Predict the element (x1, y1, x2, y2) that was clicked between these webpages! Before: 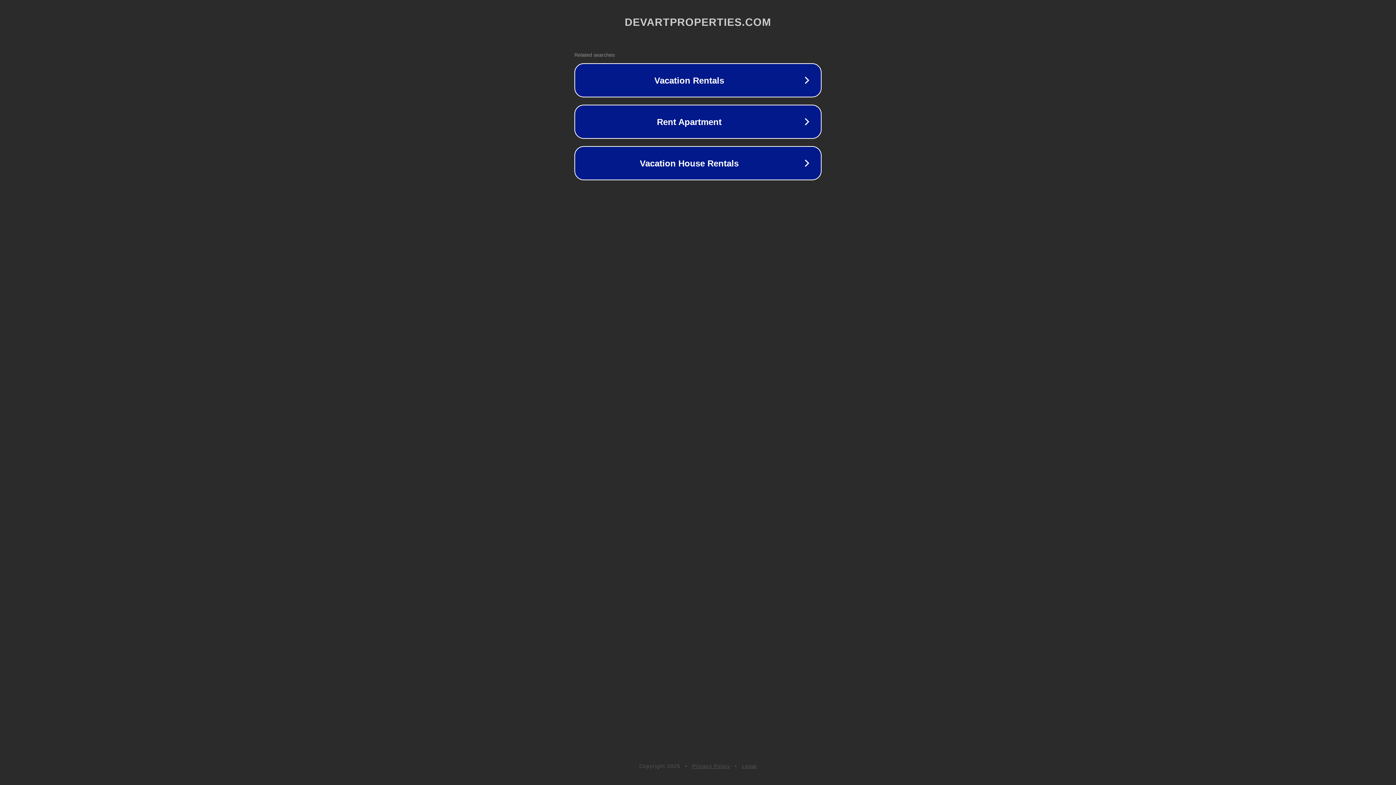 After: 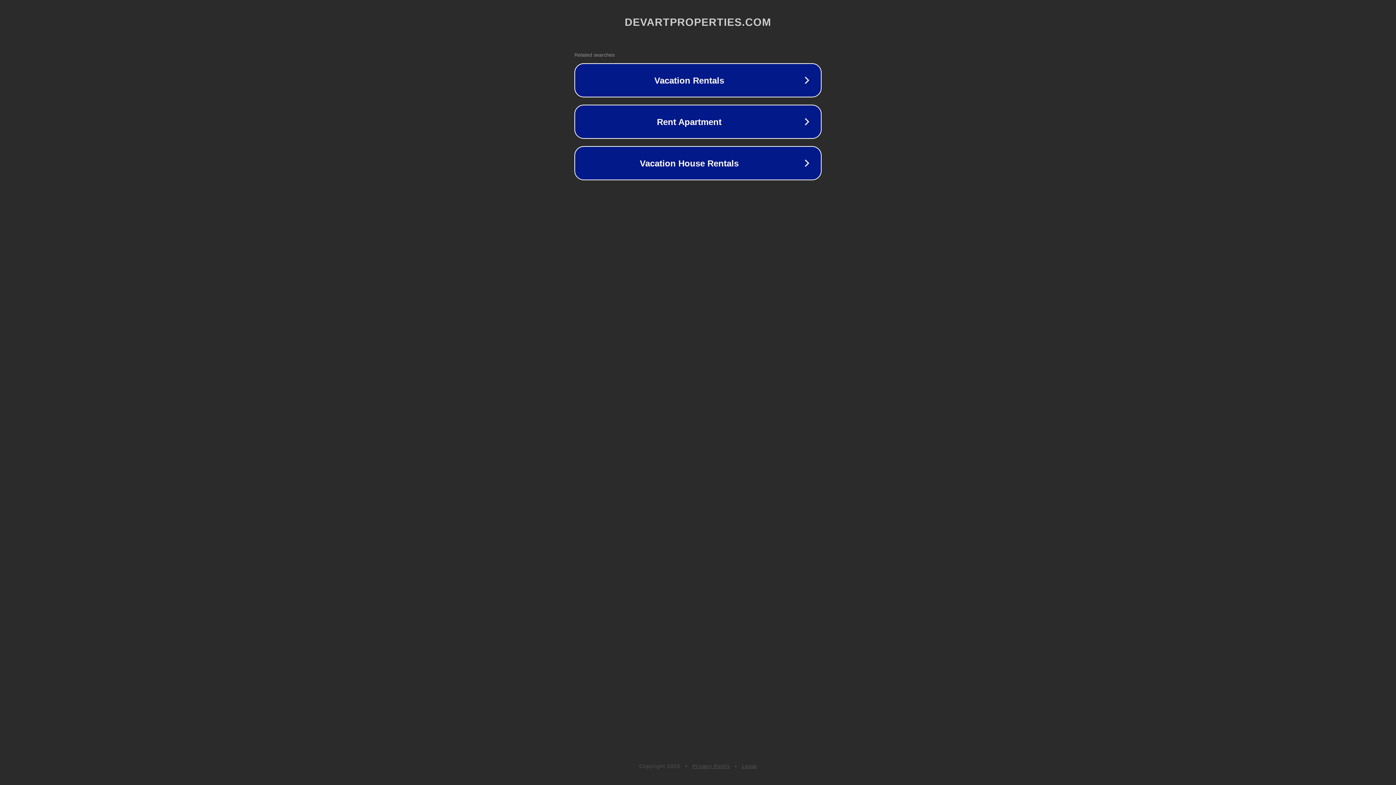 Action: label: Privacy Policy bbox: (692, 763, 730, 769)